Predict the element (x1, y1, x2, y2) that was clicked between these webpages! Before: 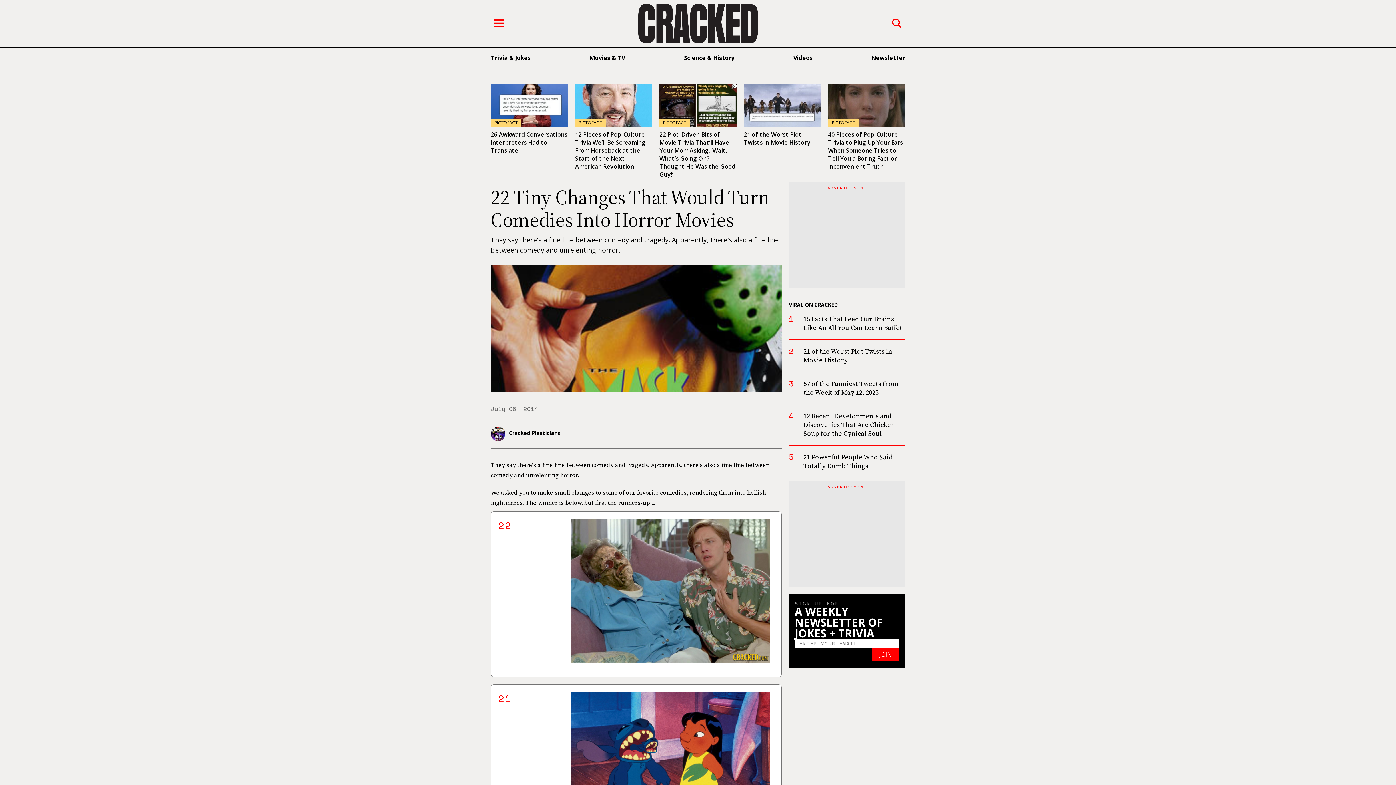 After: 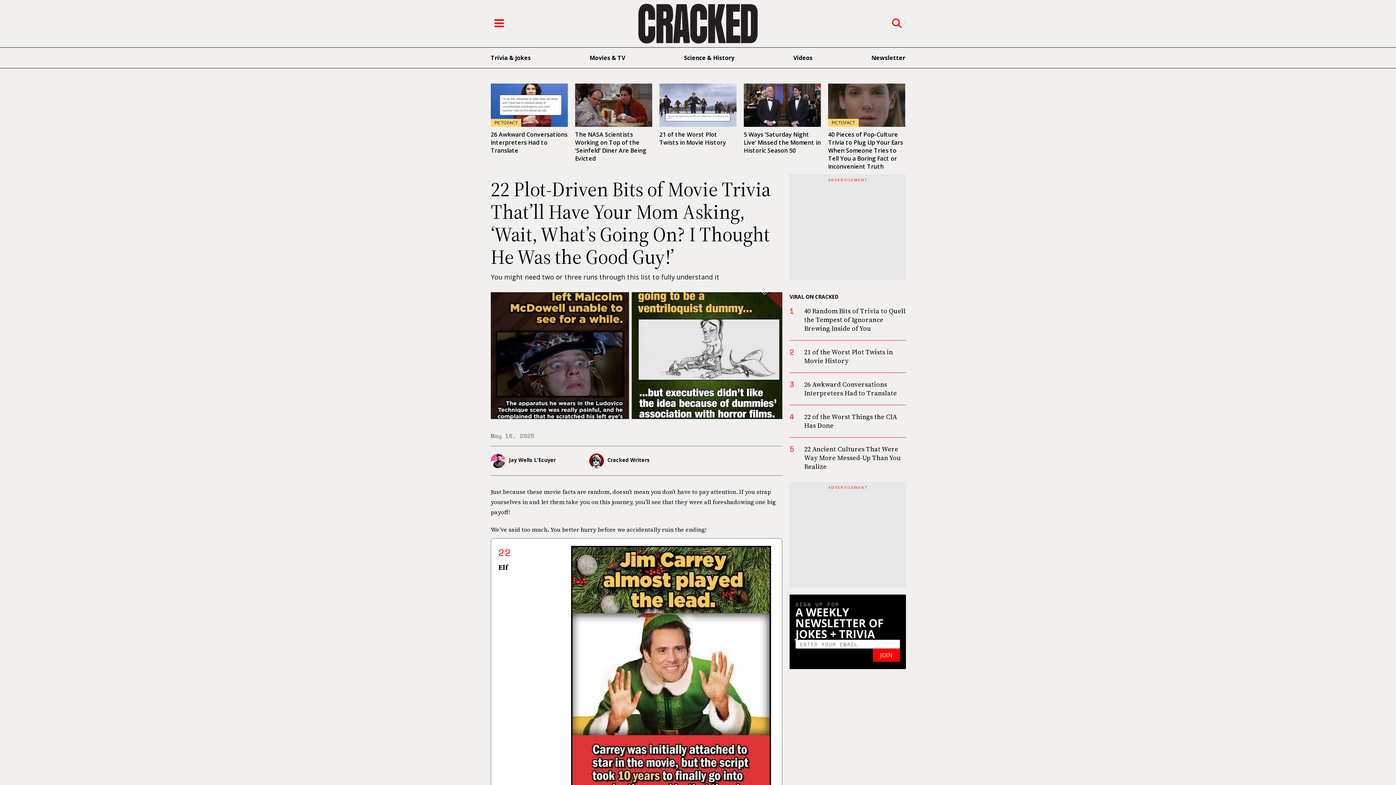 Action: bbox: (659, 130, 735, 178) label: 22 Plot-Driven Bits of Movie Trivia That’ll Have Your Mom Asking, ‘Wait, What’s Going On? I Thought He Was the Good Guy!’